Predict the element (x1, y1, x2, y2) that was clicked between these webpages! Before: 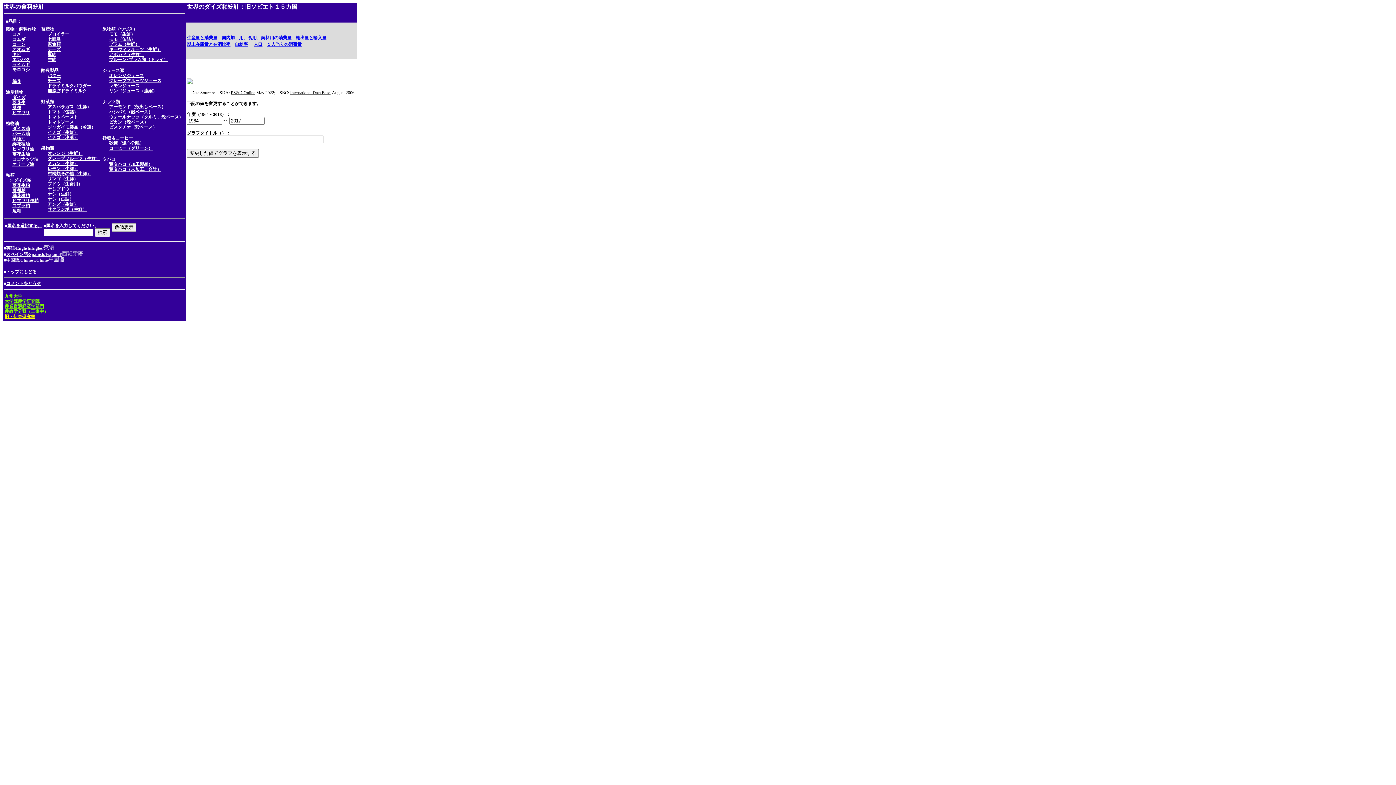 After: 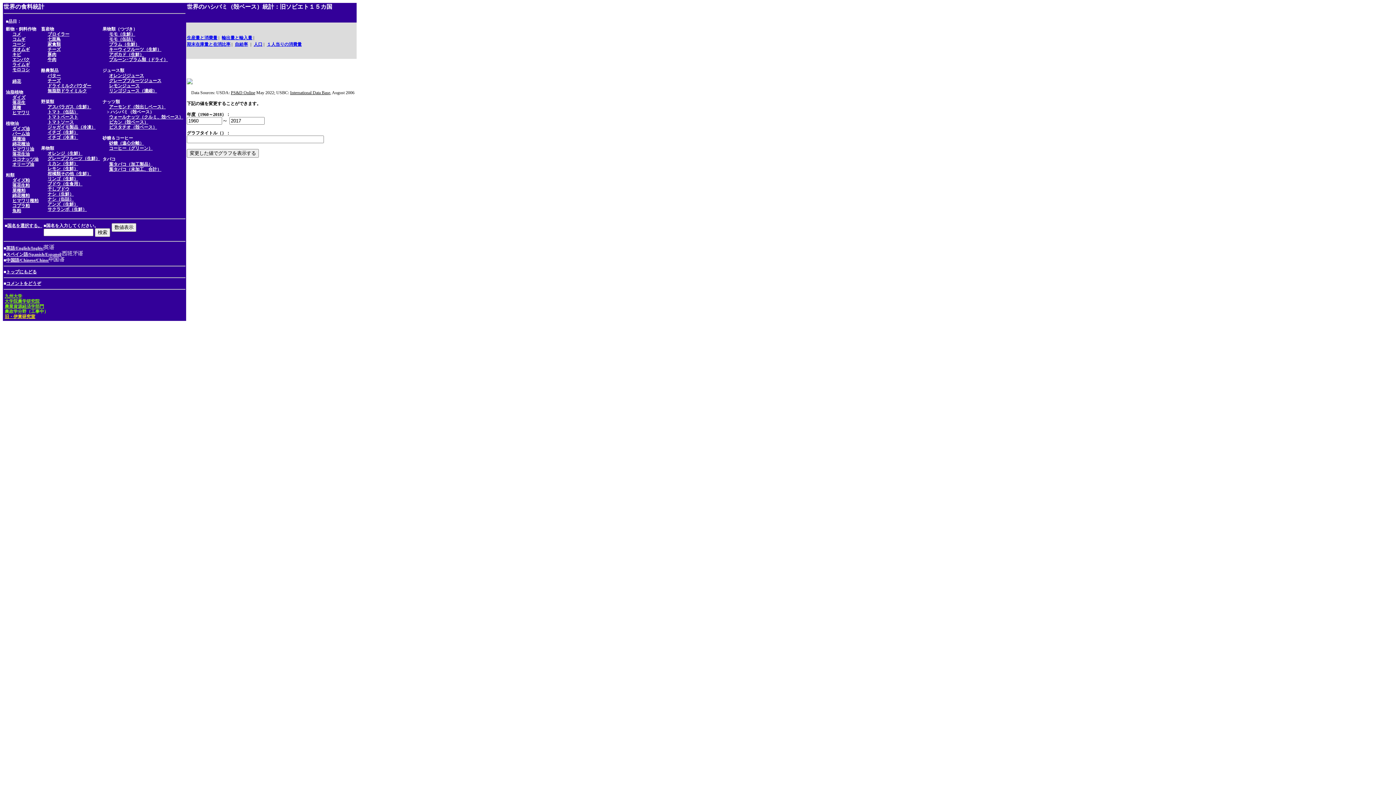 Action: label: ハシバミ（殻ベース） bbox: (109, 108, 152, 114)